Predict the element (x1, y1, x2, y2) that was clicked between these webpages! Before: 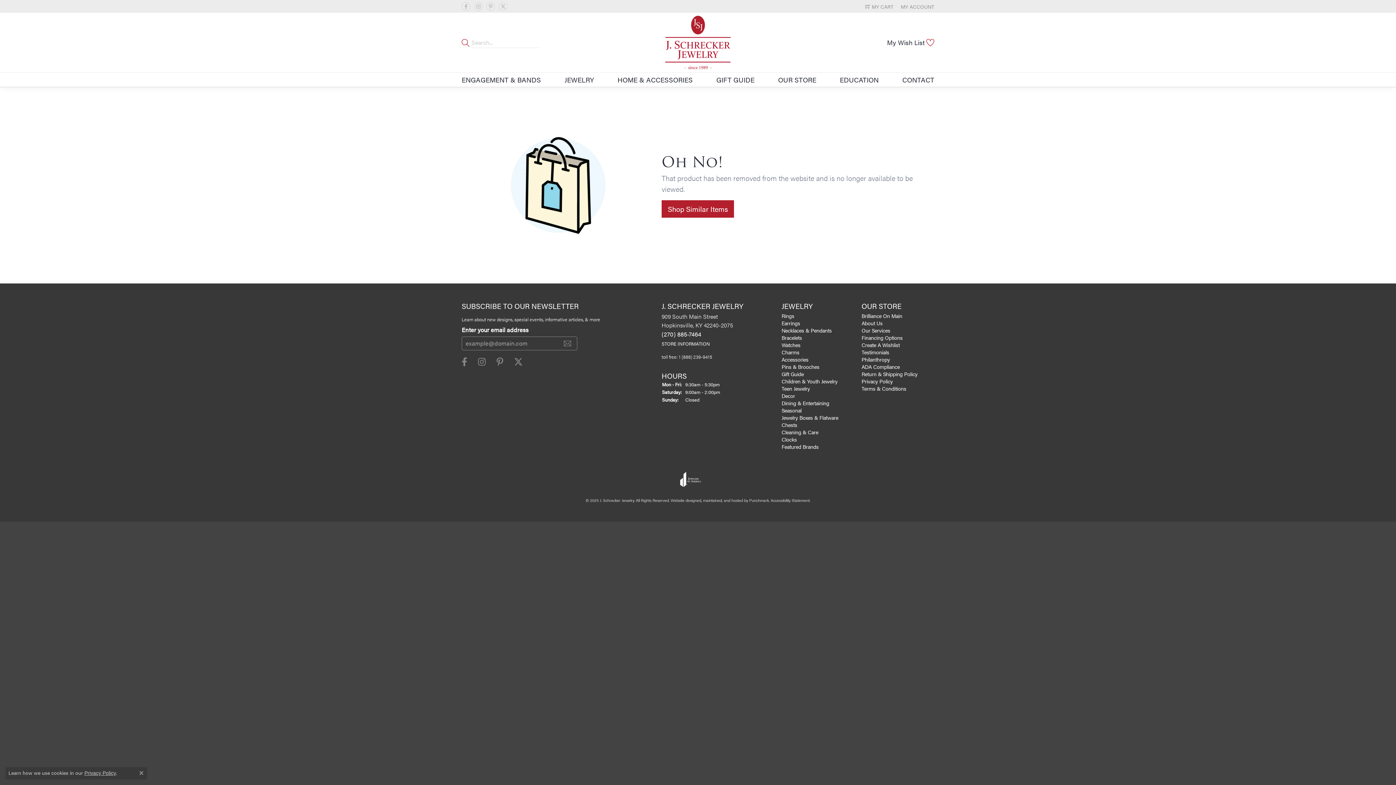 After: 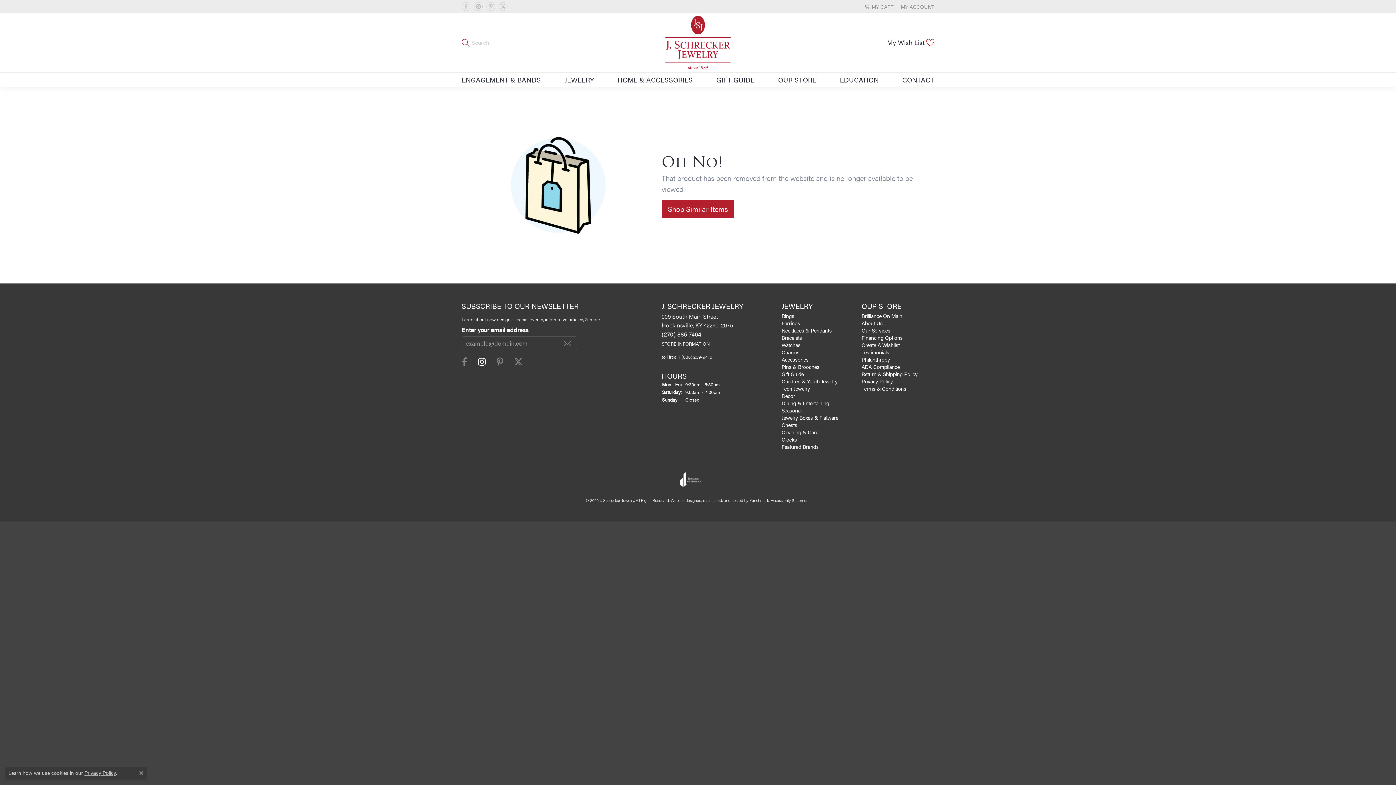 Action: label: Follow us on instagram bbox: (474, 357, 489, 366)